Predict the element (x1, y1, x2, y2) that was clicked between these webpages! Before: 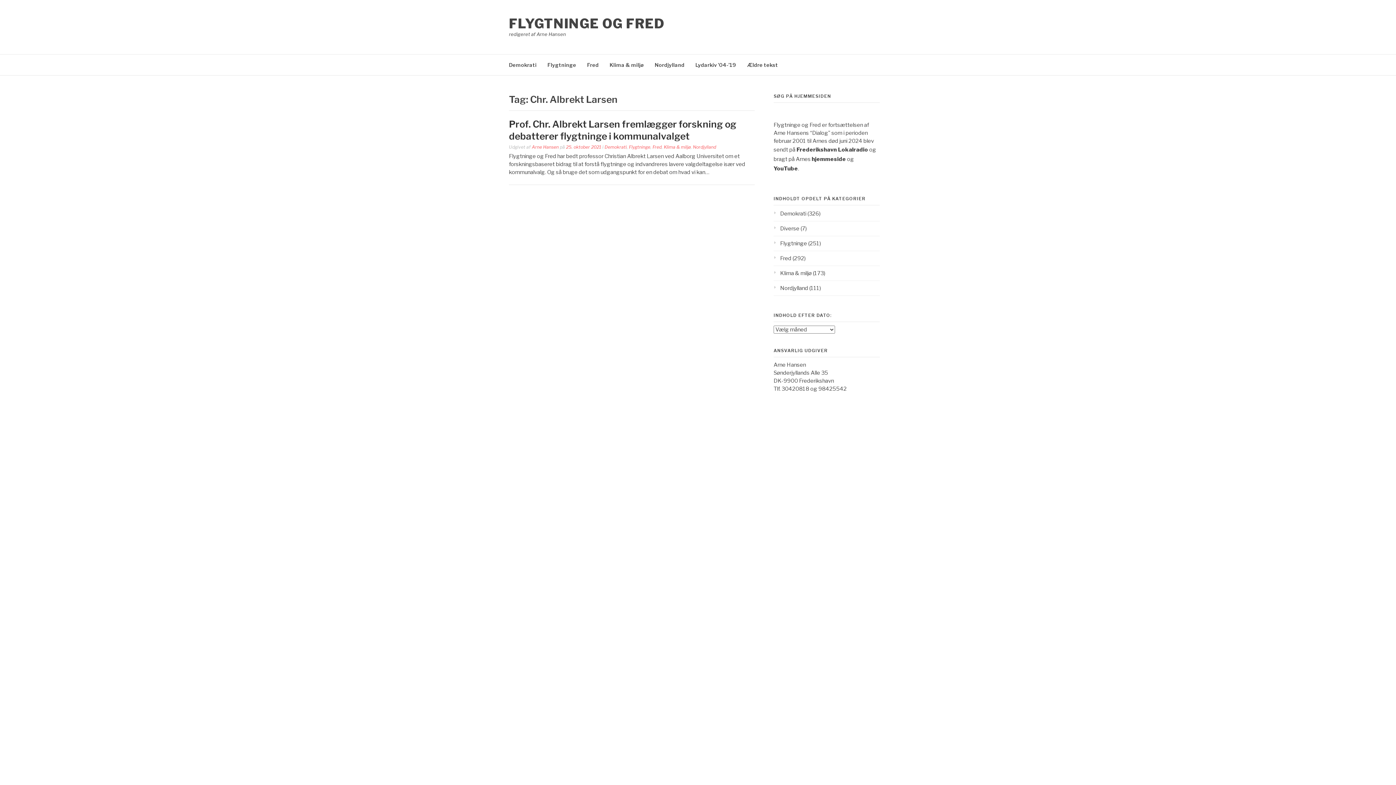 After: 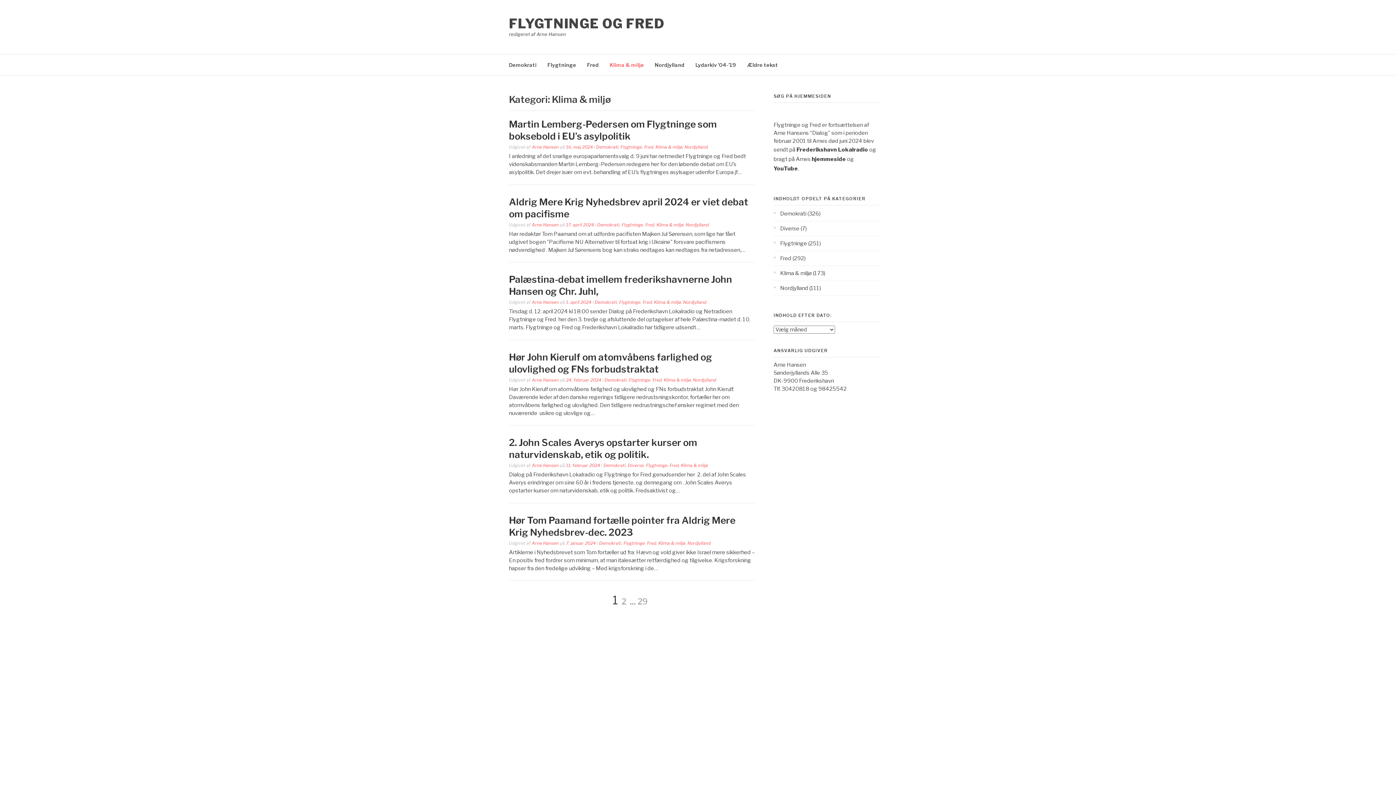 Action: bbox: (664, 144, 690, 149) label: Klima & miljø